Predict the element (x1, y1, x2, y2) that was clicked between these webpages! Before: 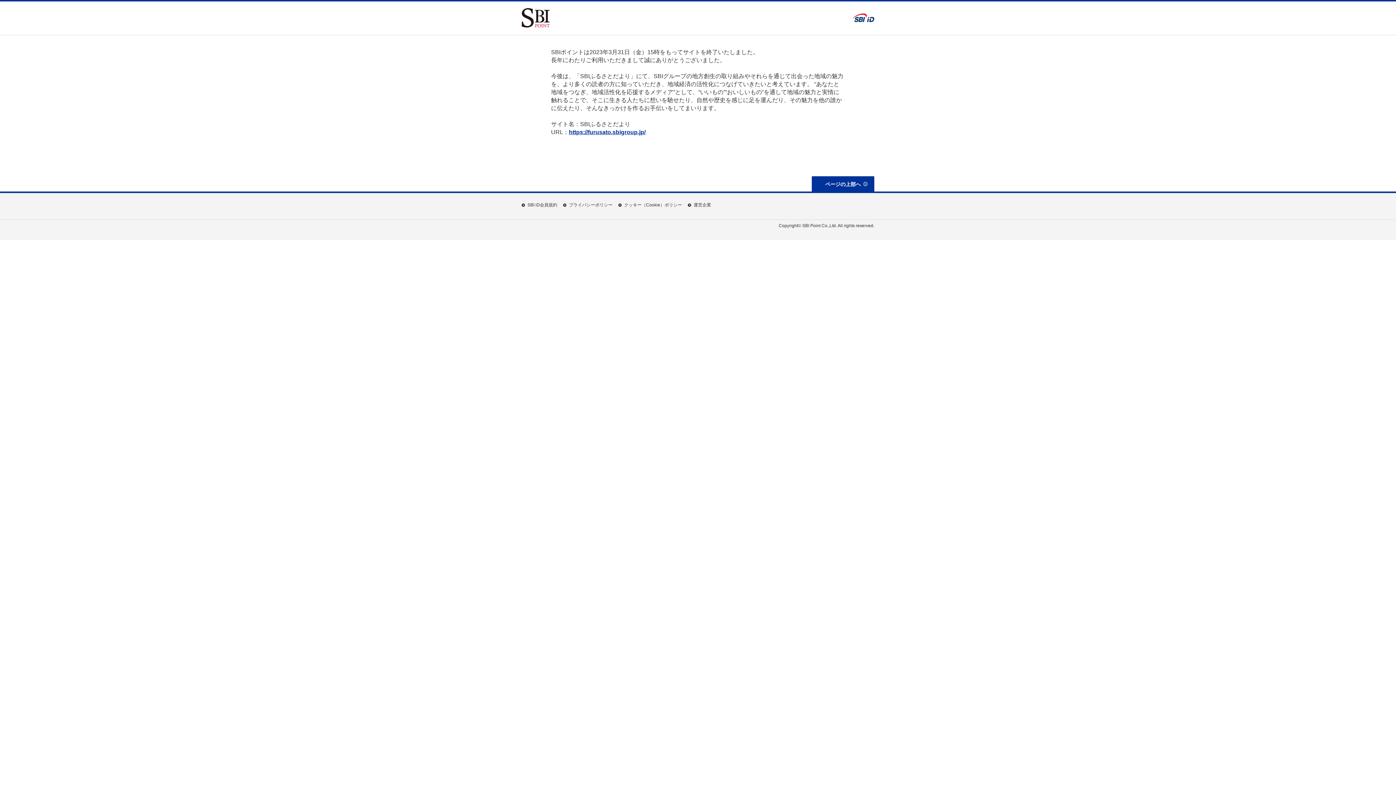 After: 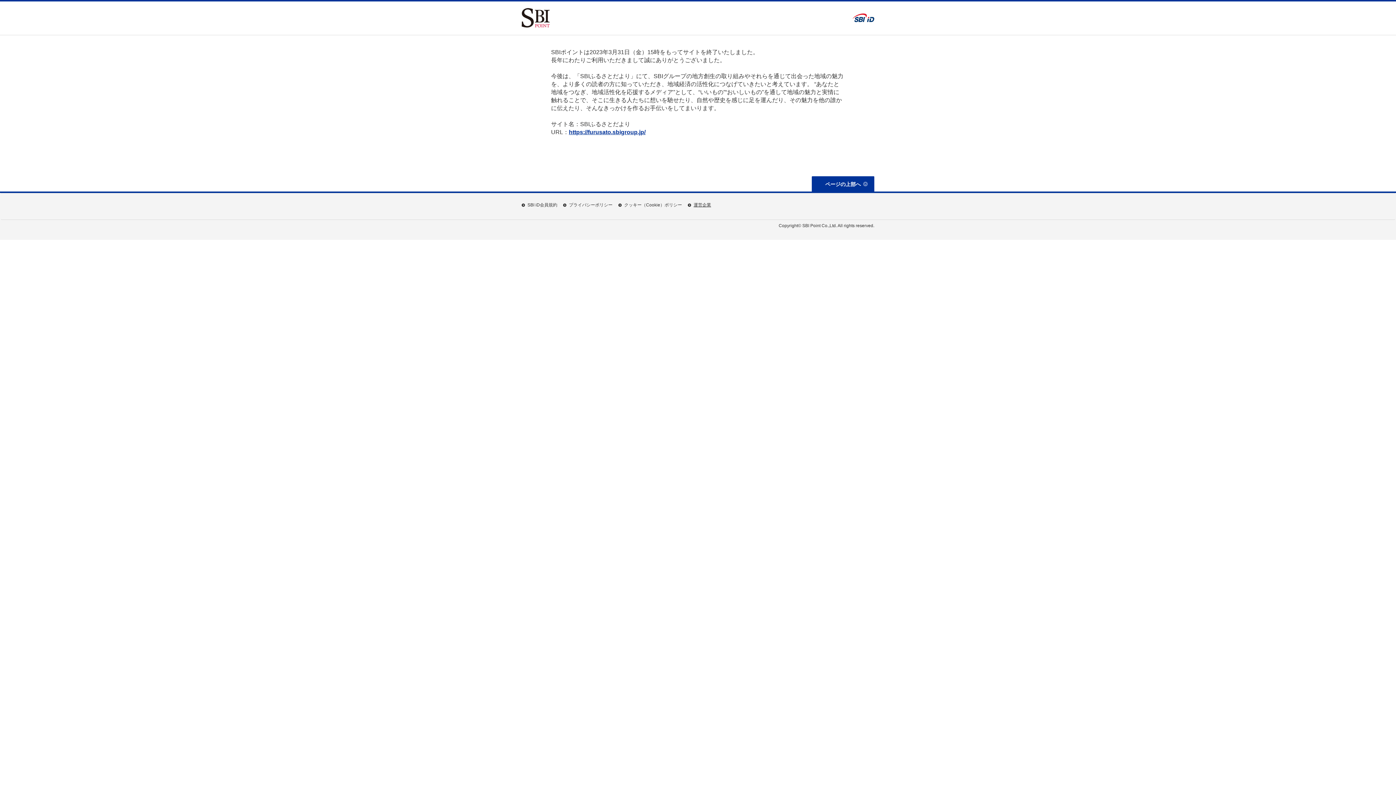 Action: label: 運営企業 bbox: (688, 201, 711, 208)